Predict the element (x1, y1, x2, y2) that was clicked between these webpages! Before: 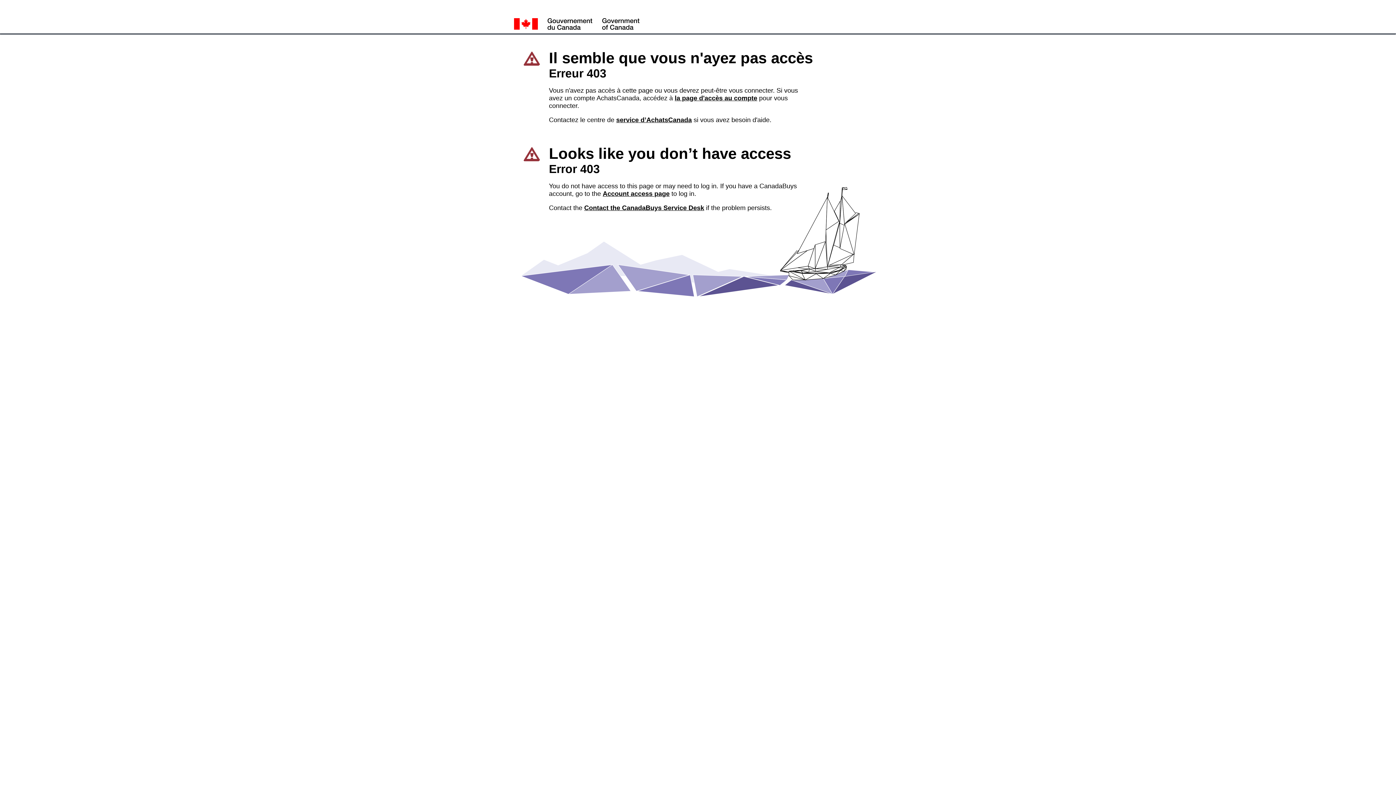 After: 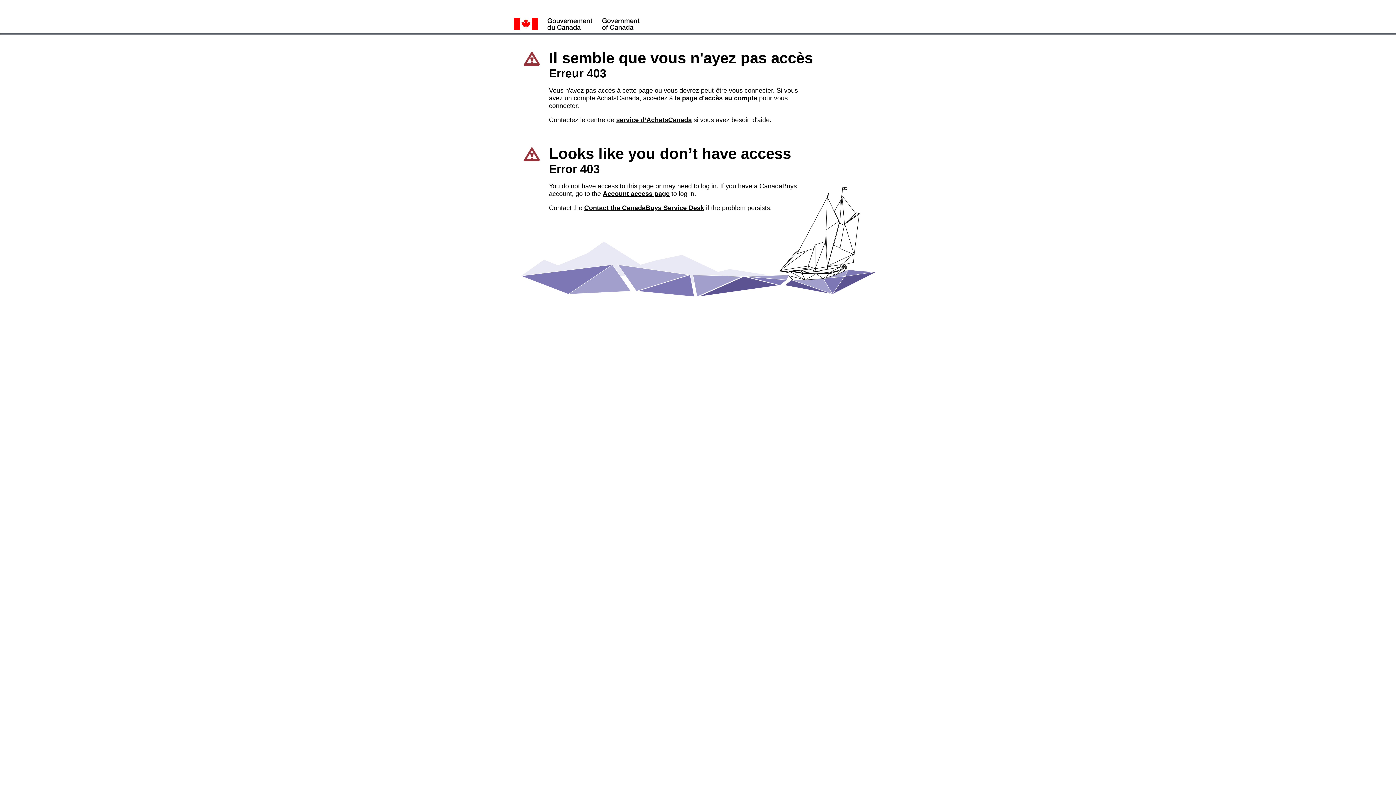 Action: bbox: (584, 204, 704, 211) label: Contact the CanadaBuys Service Desk